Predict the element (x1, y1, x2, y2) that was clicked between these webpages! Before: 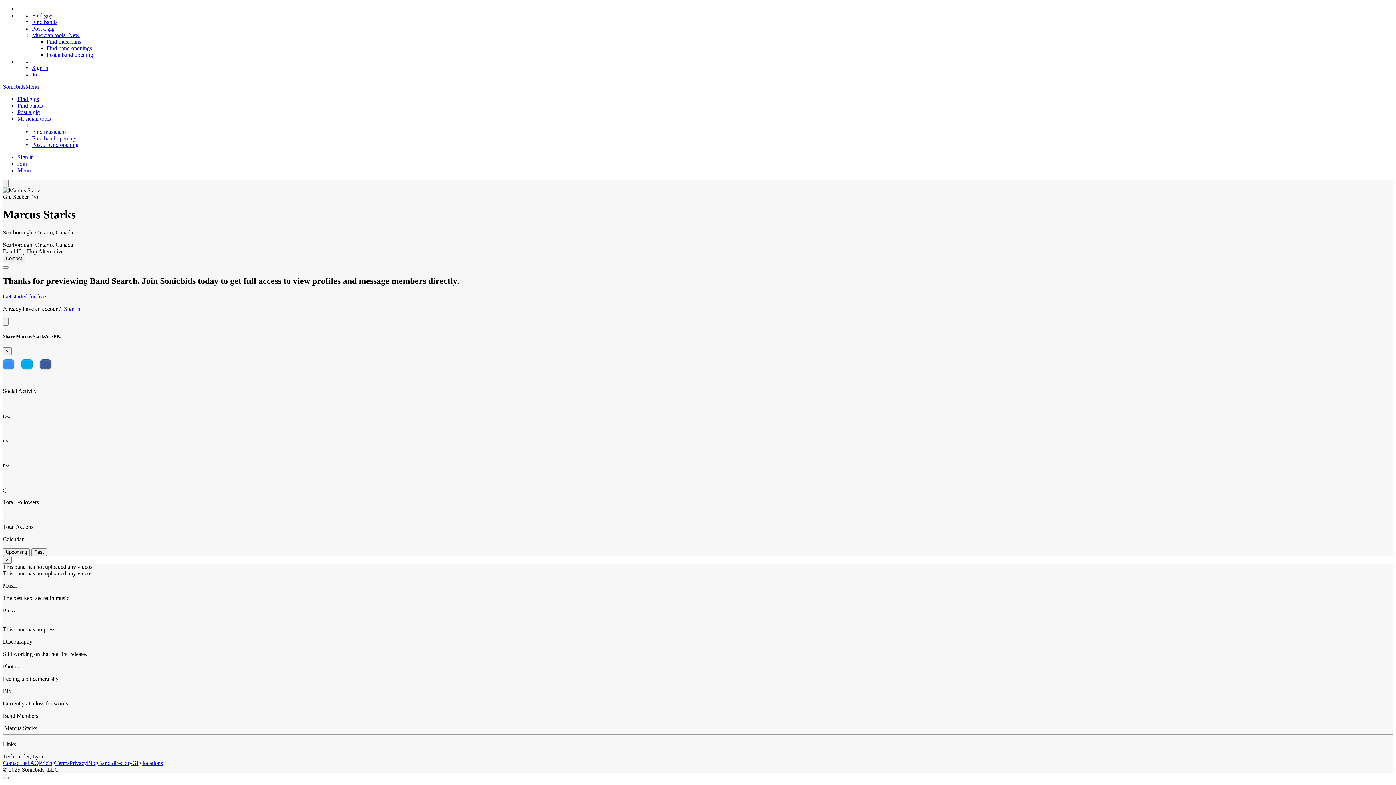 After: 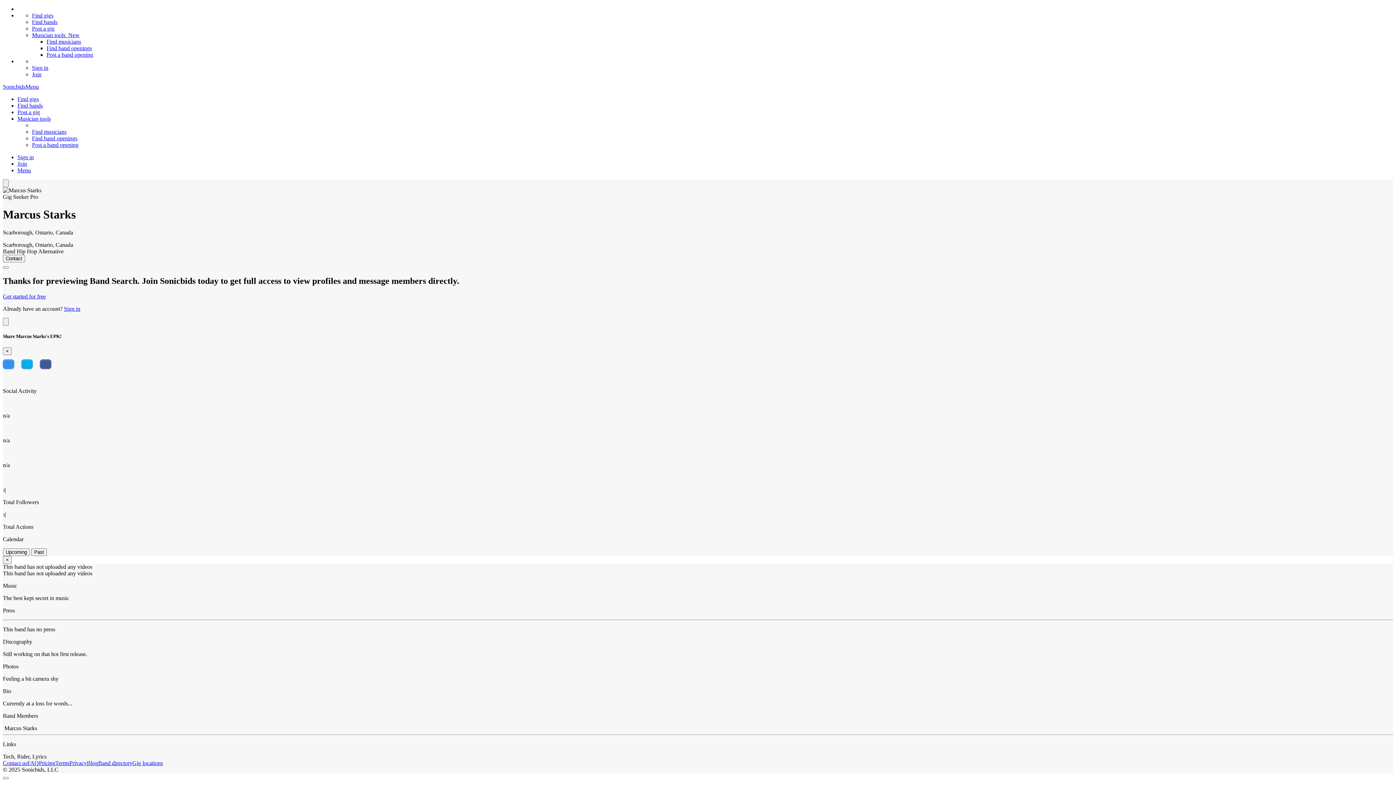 Action: label: n/a bbox: (2, 412, 1393, 419)